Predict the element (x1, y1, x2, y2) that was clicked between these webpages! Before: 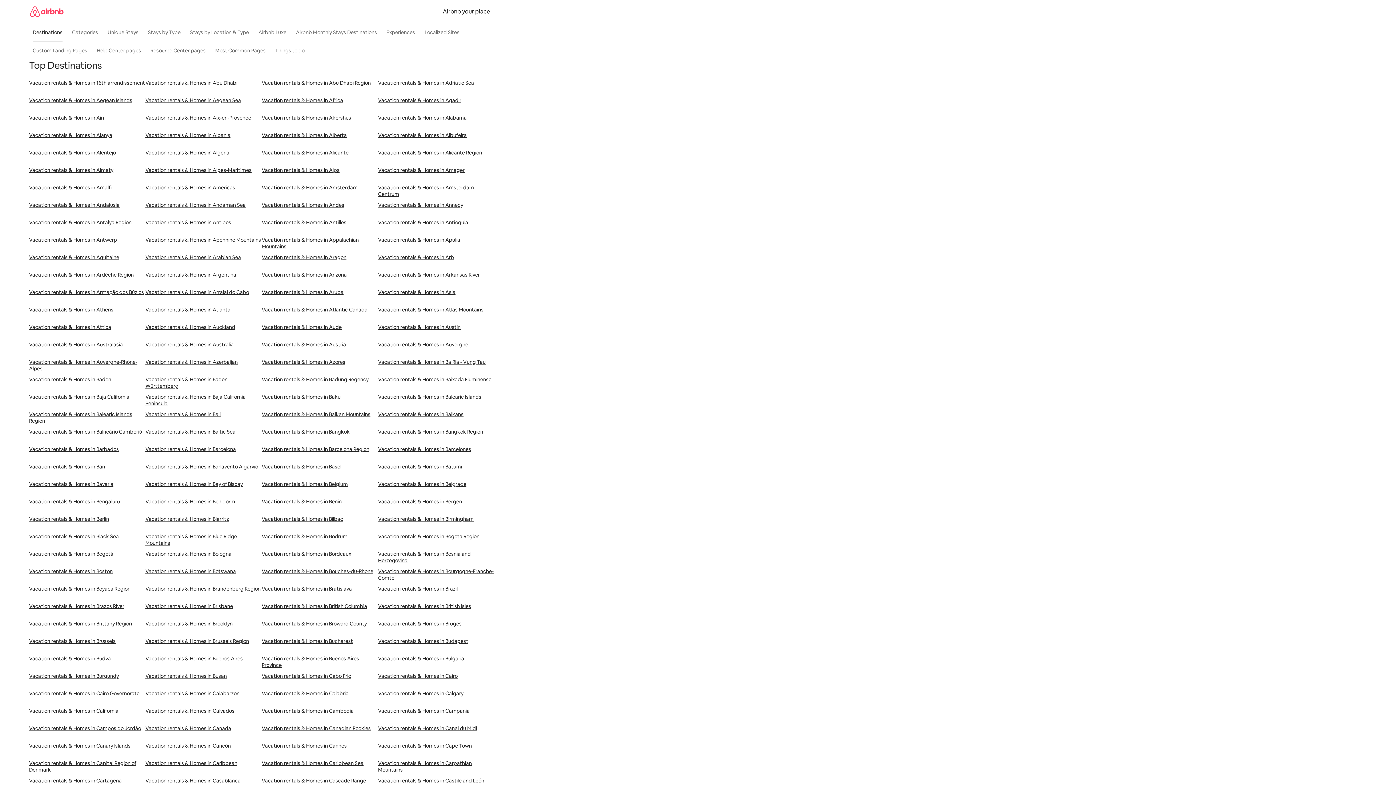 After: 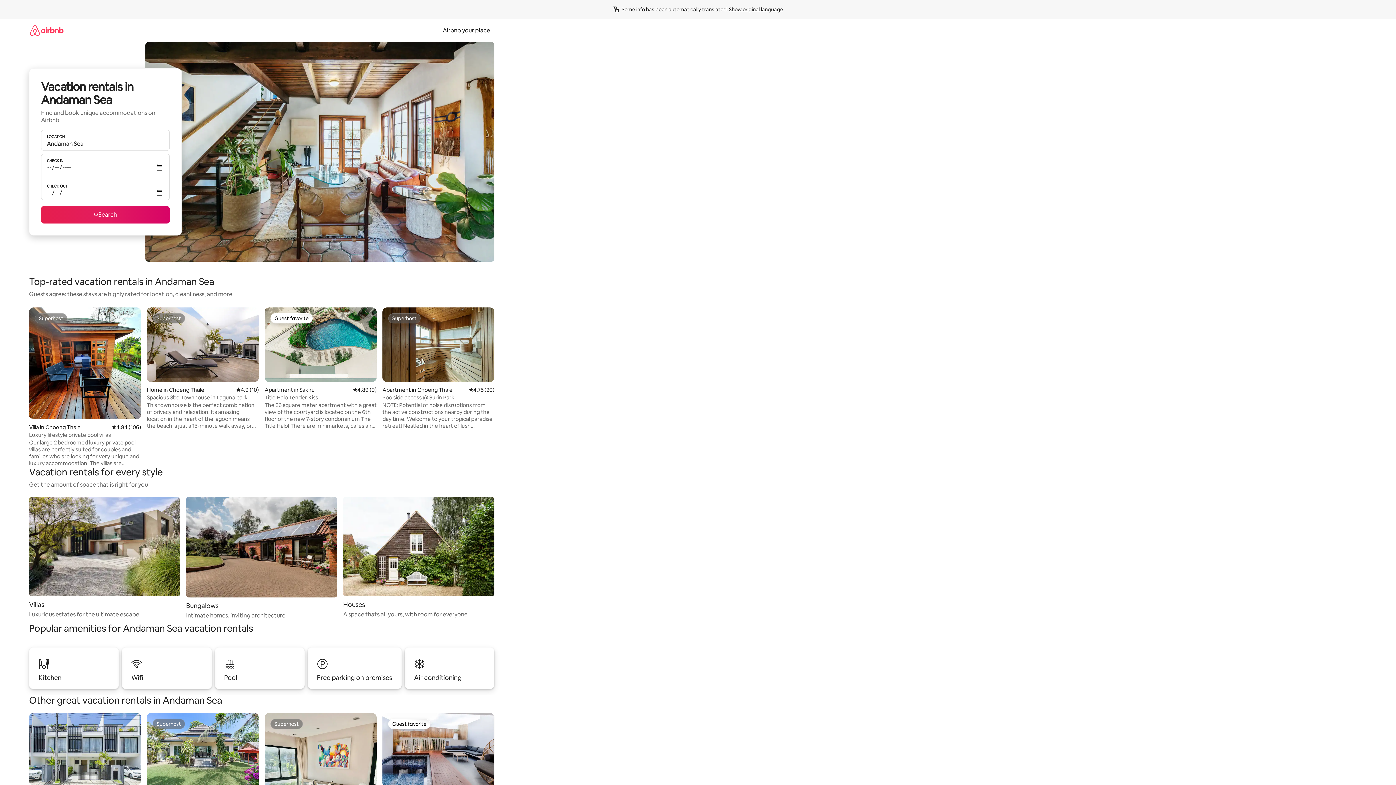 Action: label: Vacation rentals & Homes in Andaman Sea bbox: (145, 201, 261, 219)